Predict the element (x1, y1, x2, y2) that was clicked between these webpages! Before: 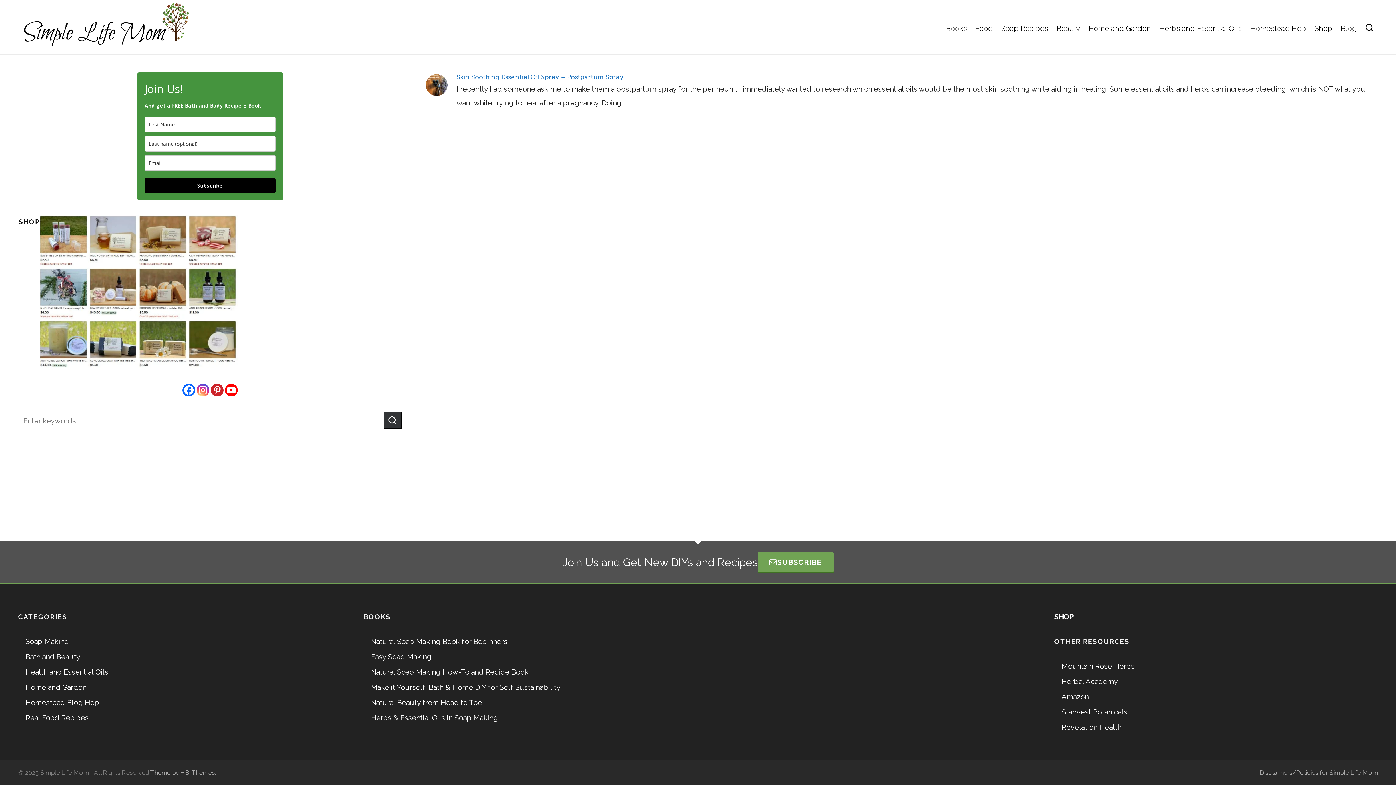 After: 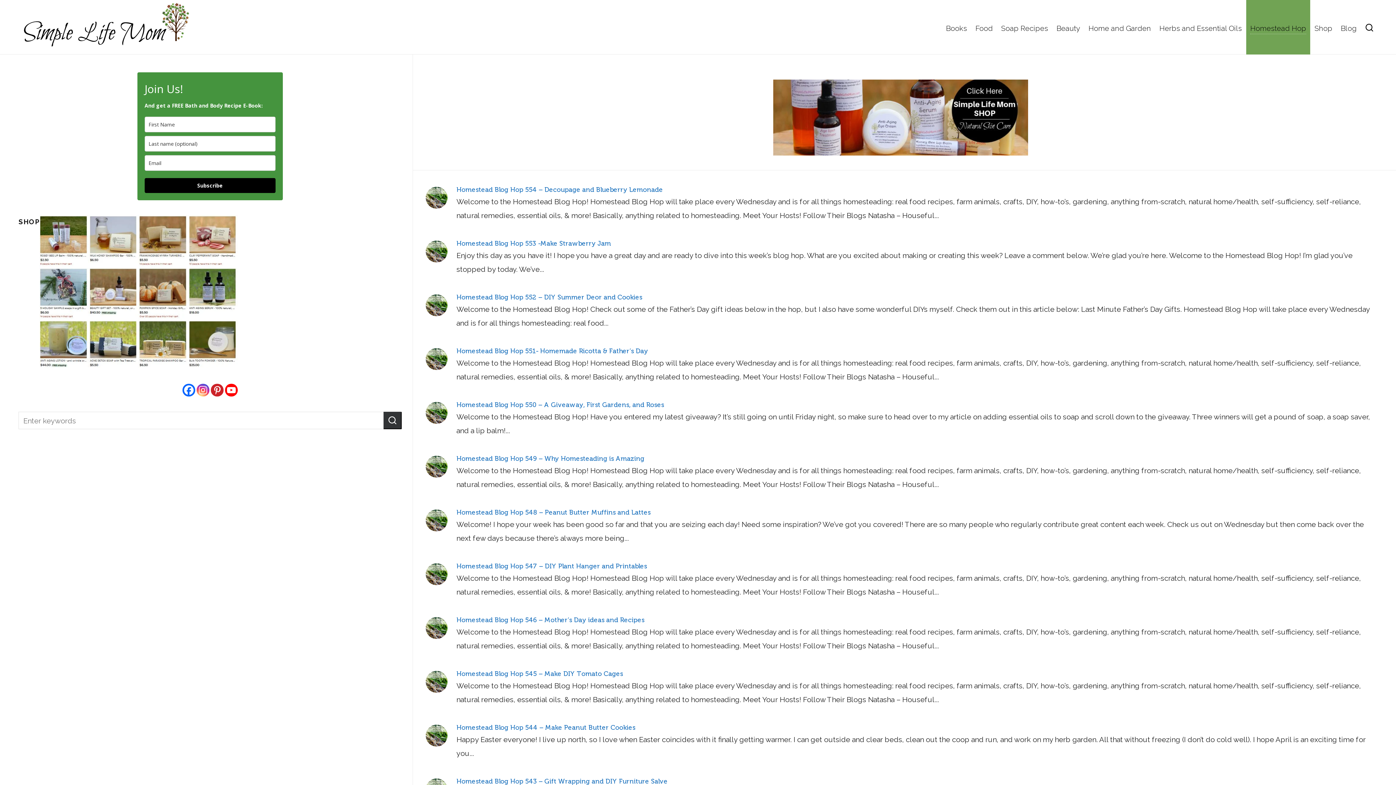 Action: label: Homestead Hop bbox: (1246, 0, 1310, 54)